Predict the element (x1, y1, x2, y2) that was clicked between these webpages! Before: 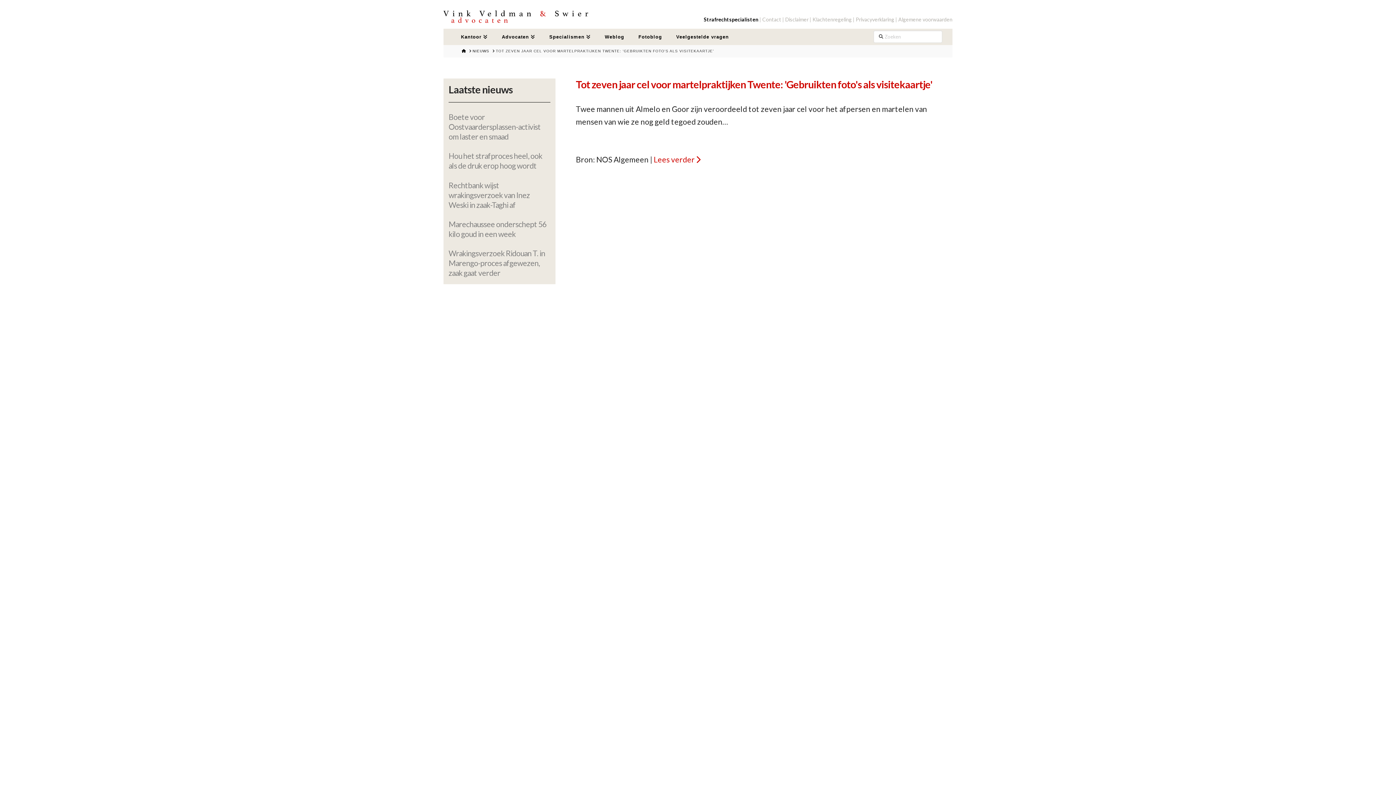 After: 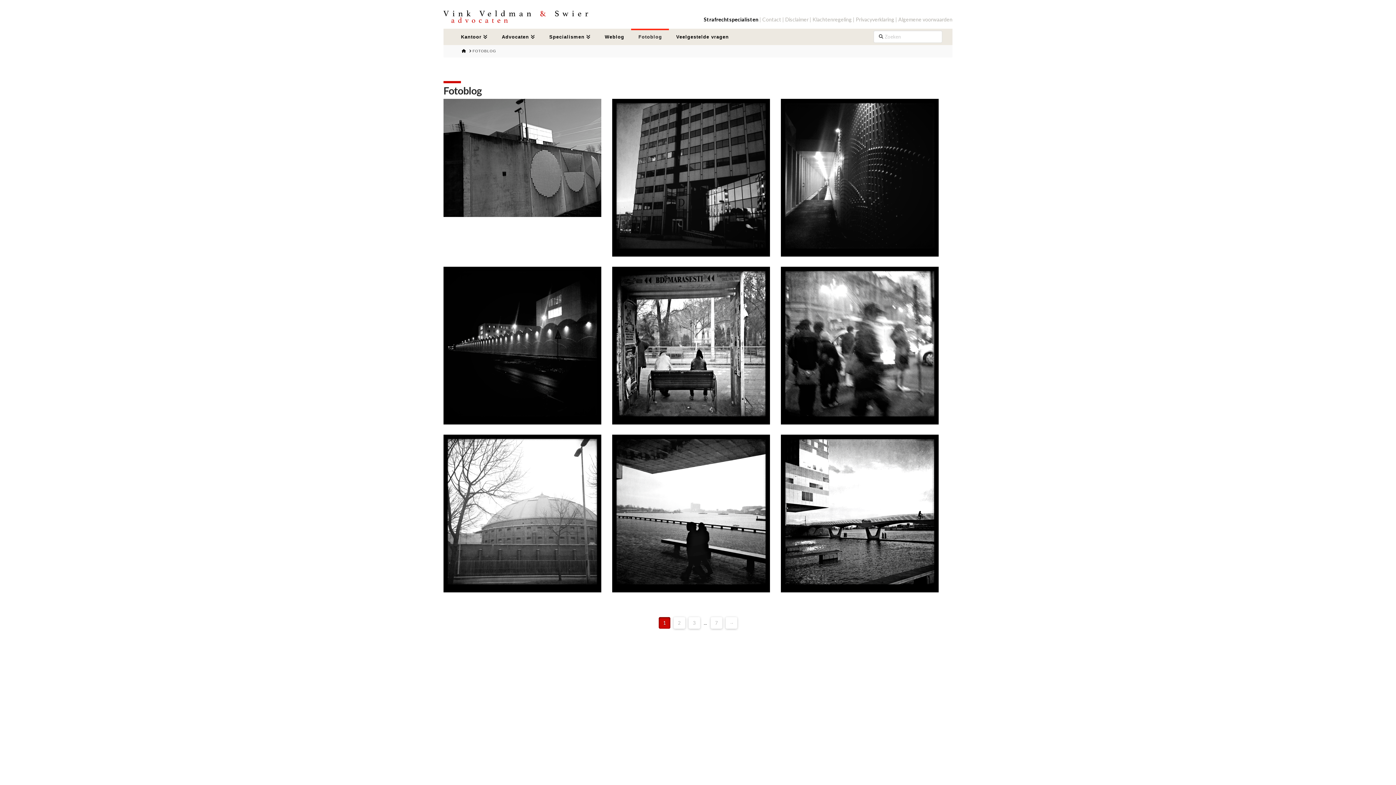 Action: bbox: (631, 28, 669, 45) label: Fotoblog